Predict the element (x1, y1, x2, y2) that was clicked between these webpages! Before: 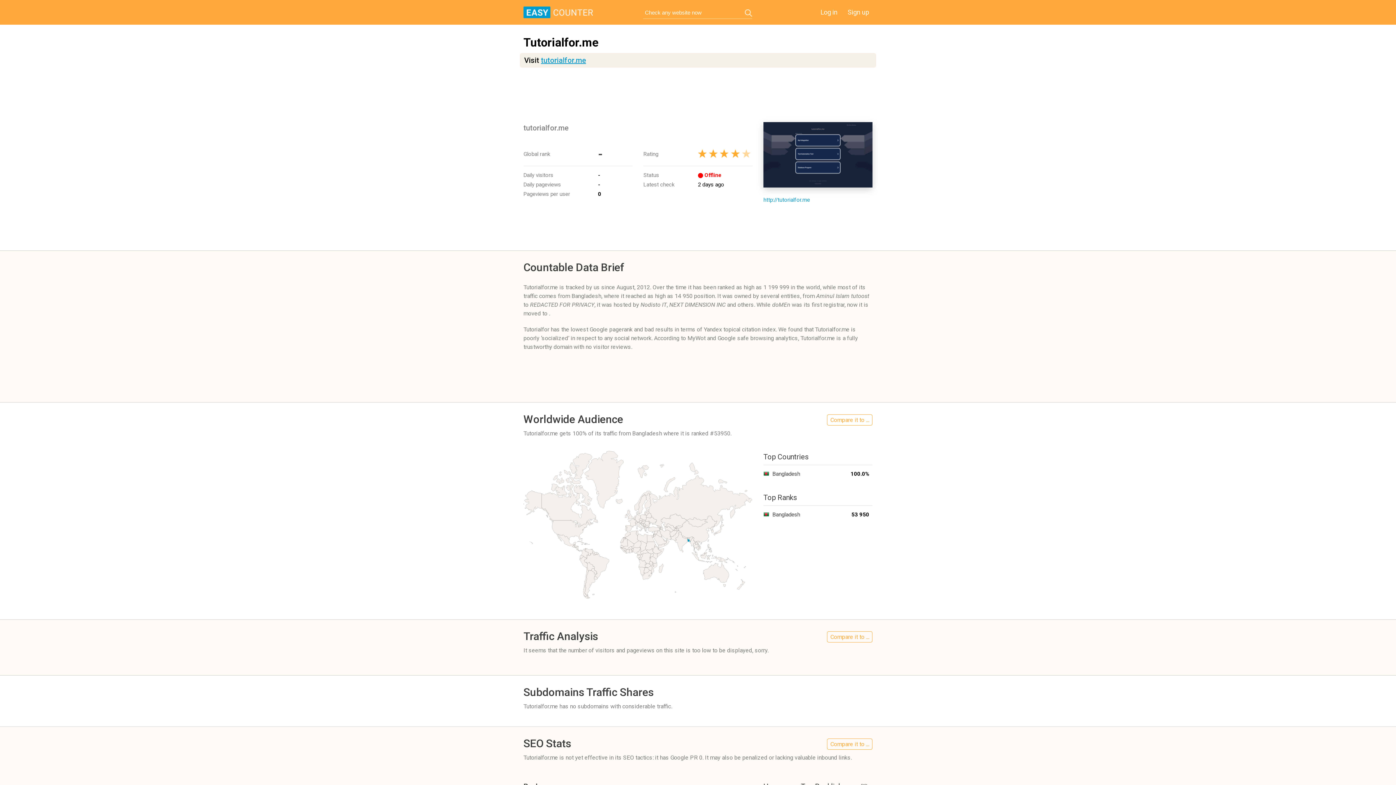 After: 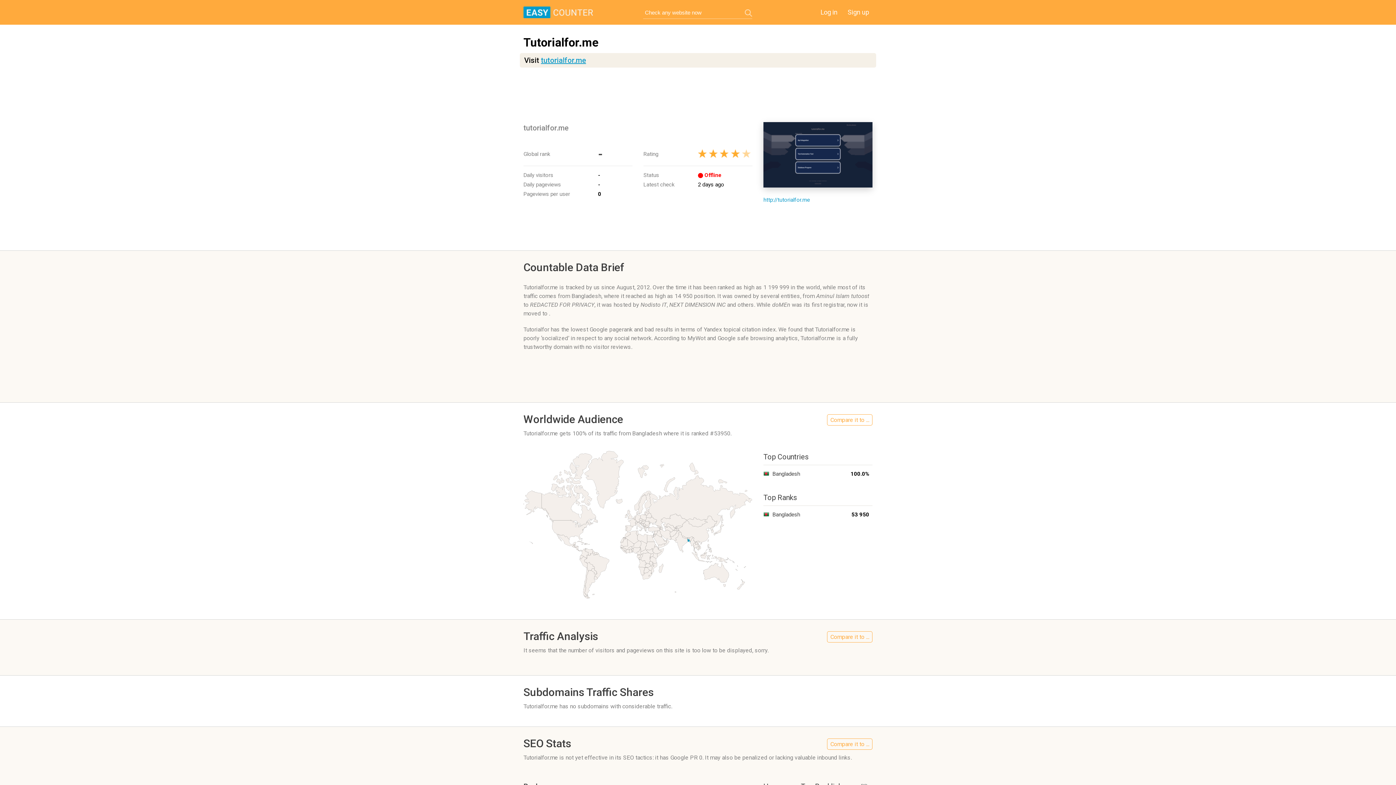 Action: bbox: (745, 9, 752, 16)